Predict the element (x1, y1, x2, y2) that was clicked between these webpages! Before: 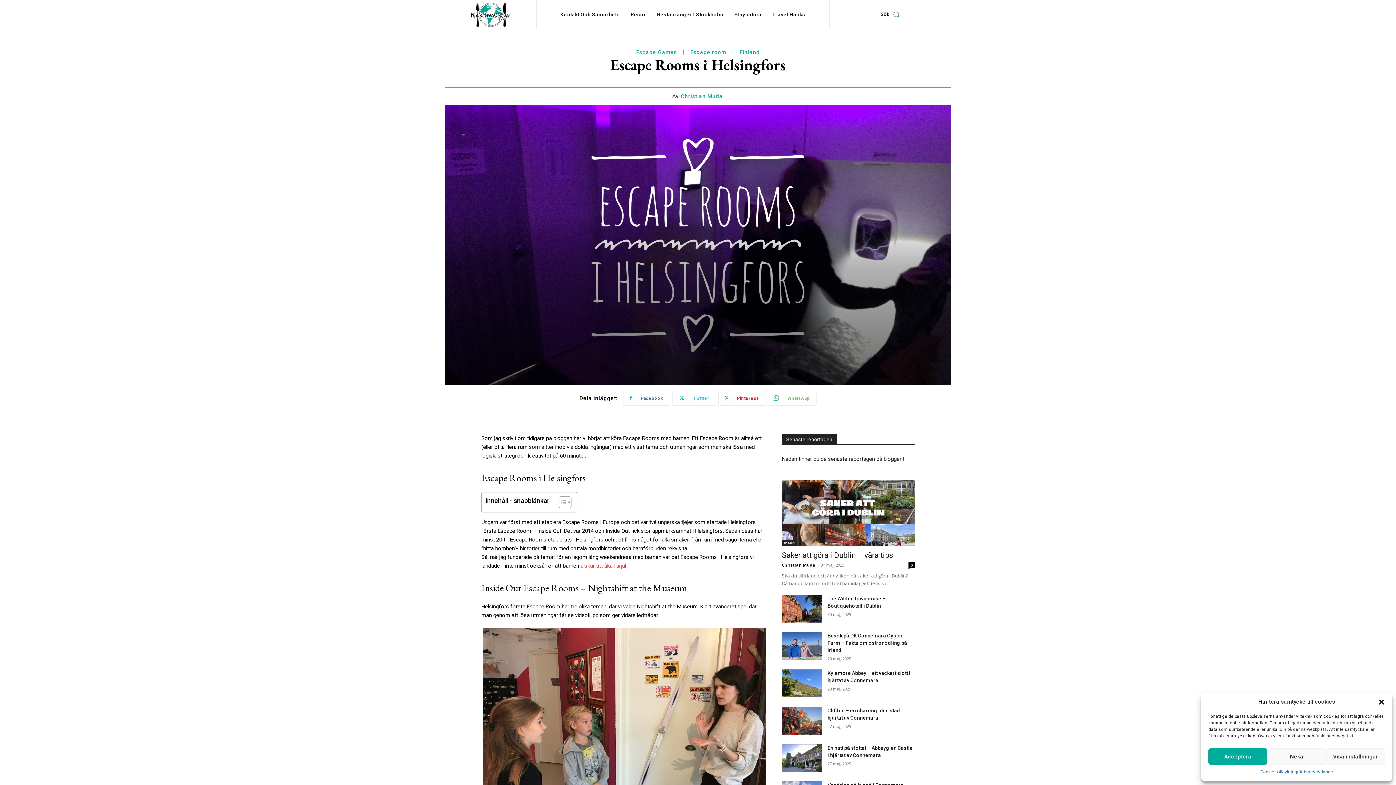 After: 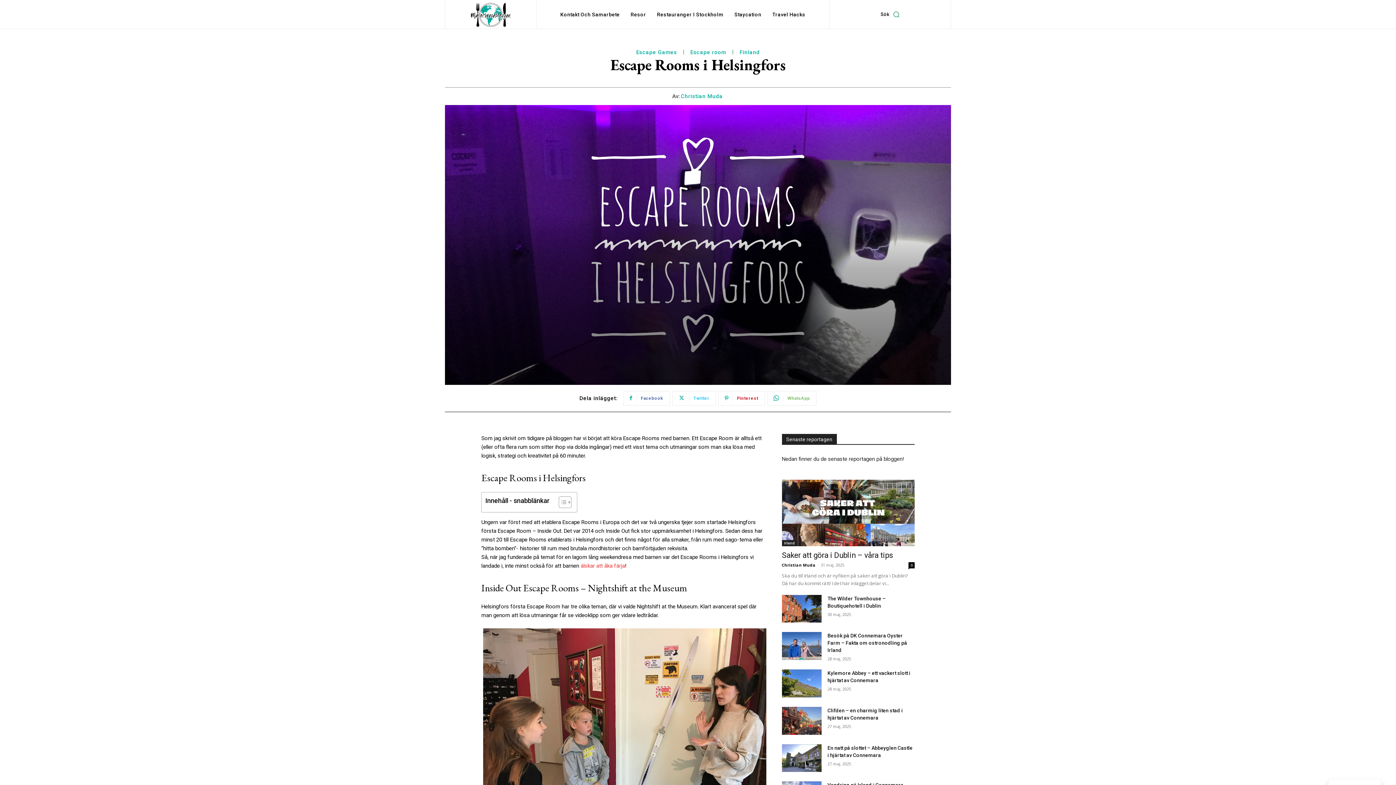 Action: label: Neka bbox: (1267, 748, 1326, 765)